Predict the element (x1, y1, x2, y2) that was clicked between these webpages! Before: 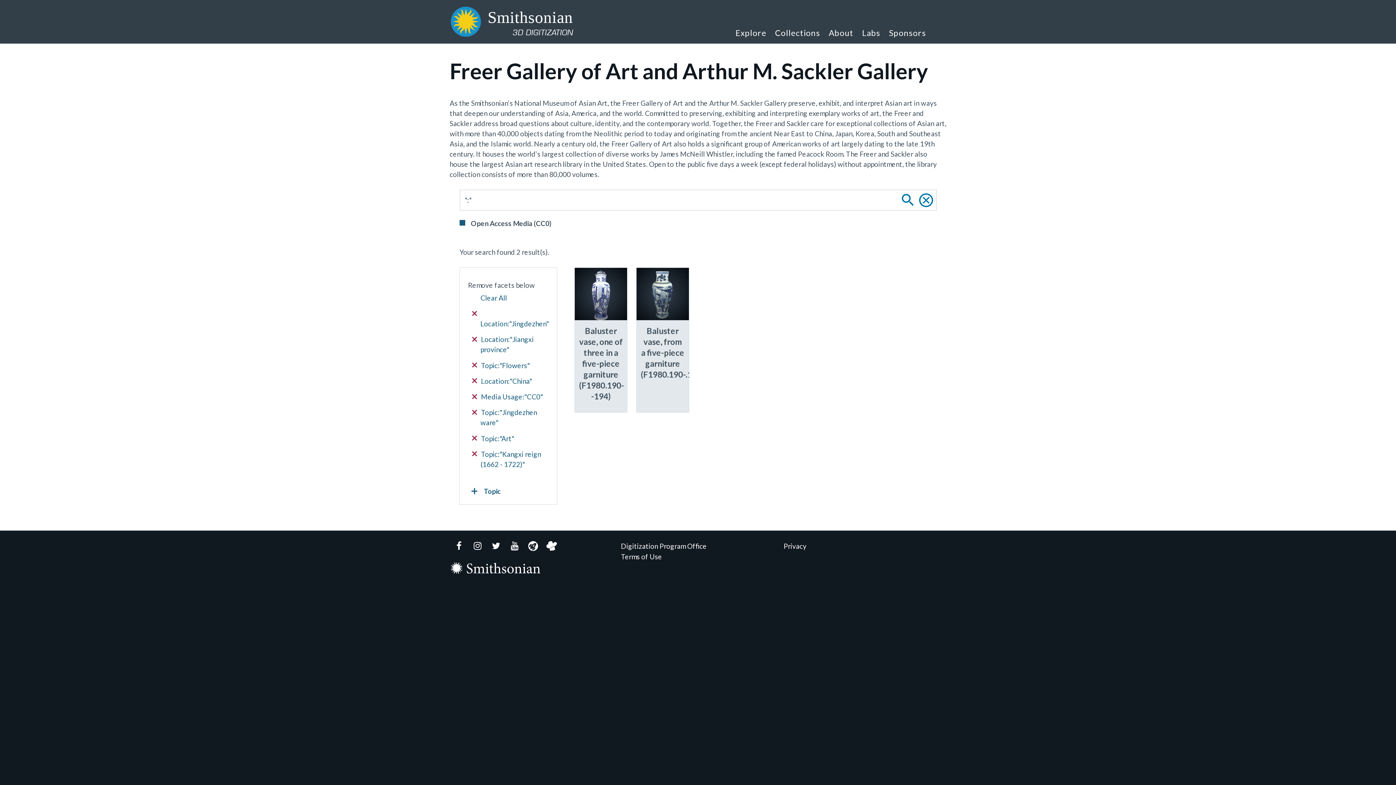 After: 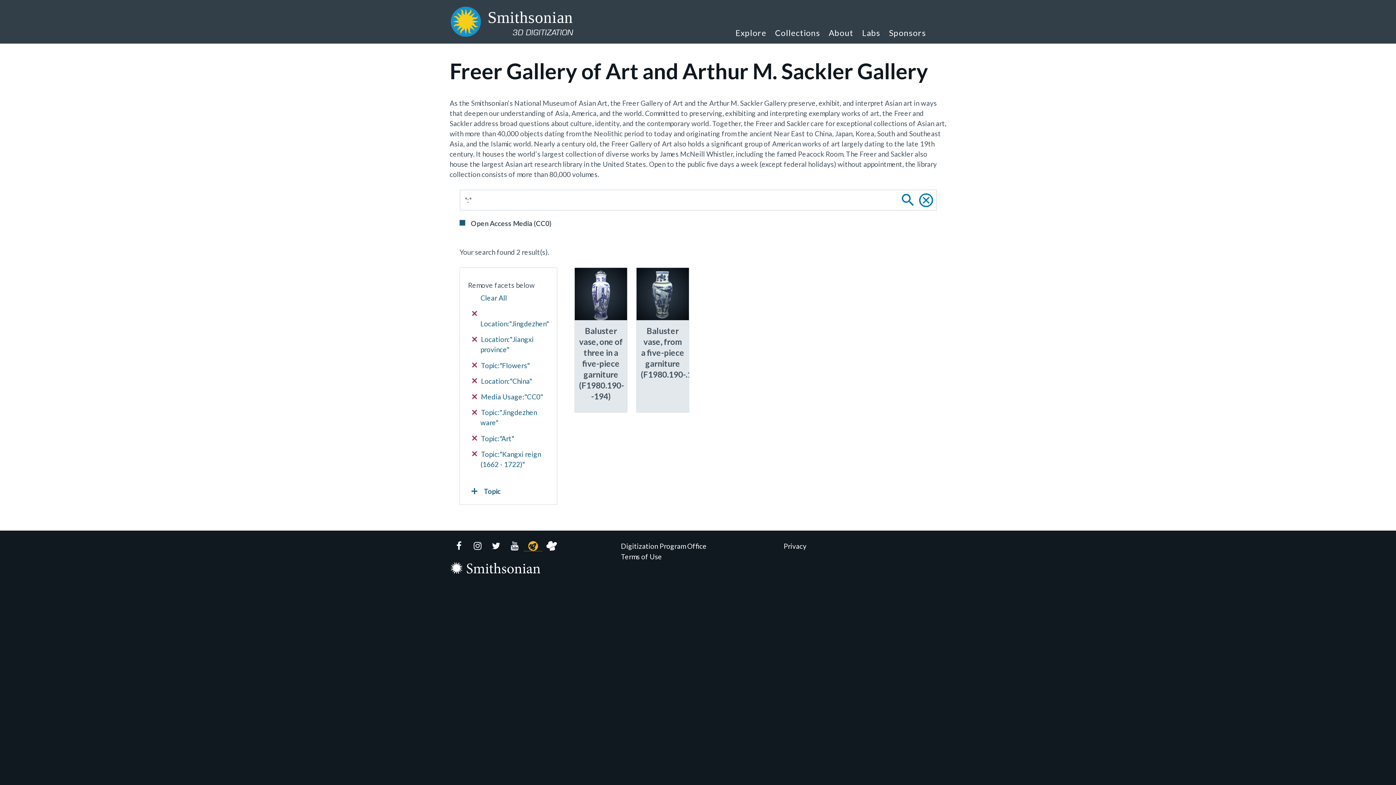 Action: label: Voyager GitHub bbox: (523, 541, 542, 551)